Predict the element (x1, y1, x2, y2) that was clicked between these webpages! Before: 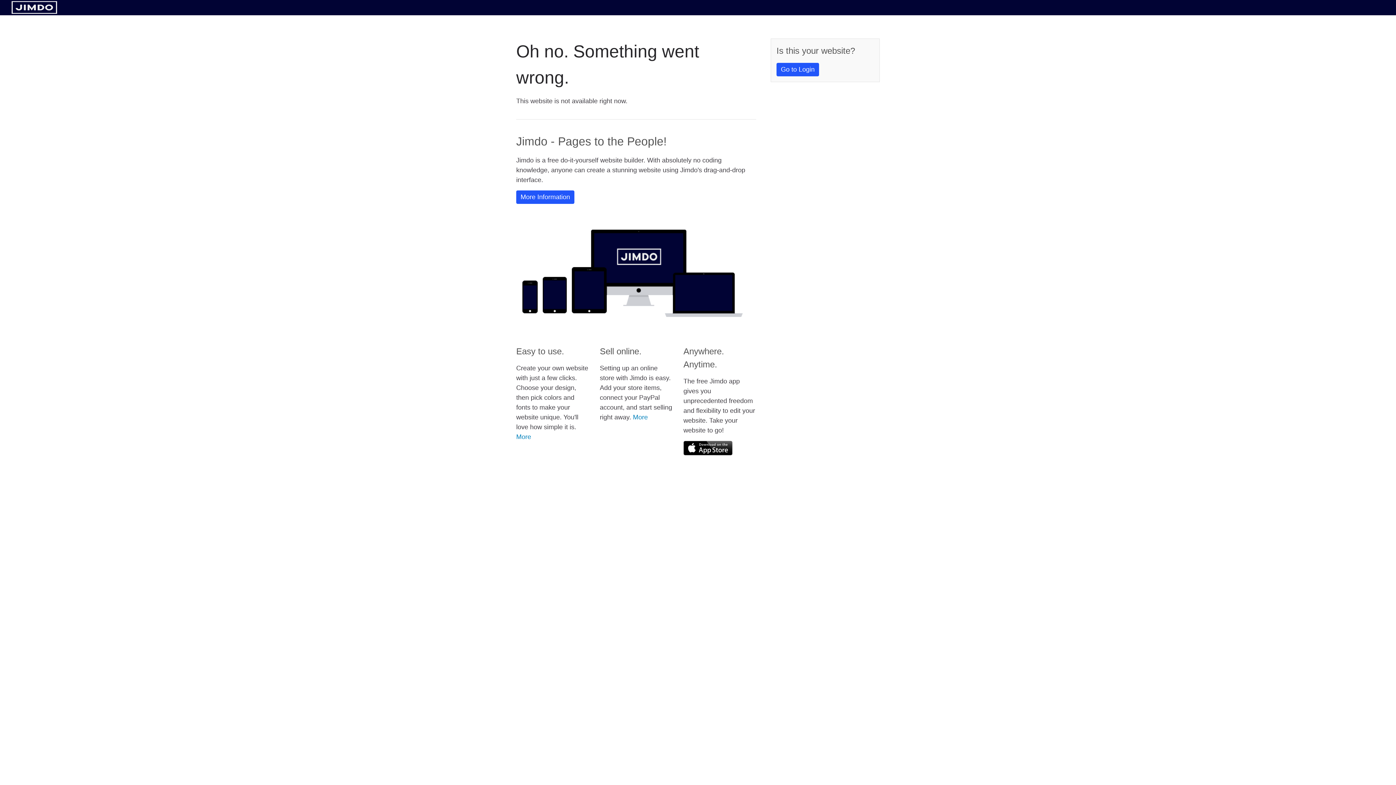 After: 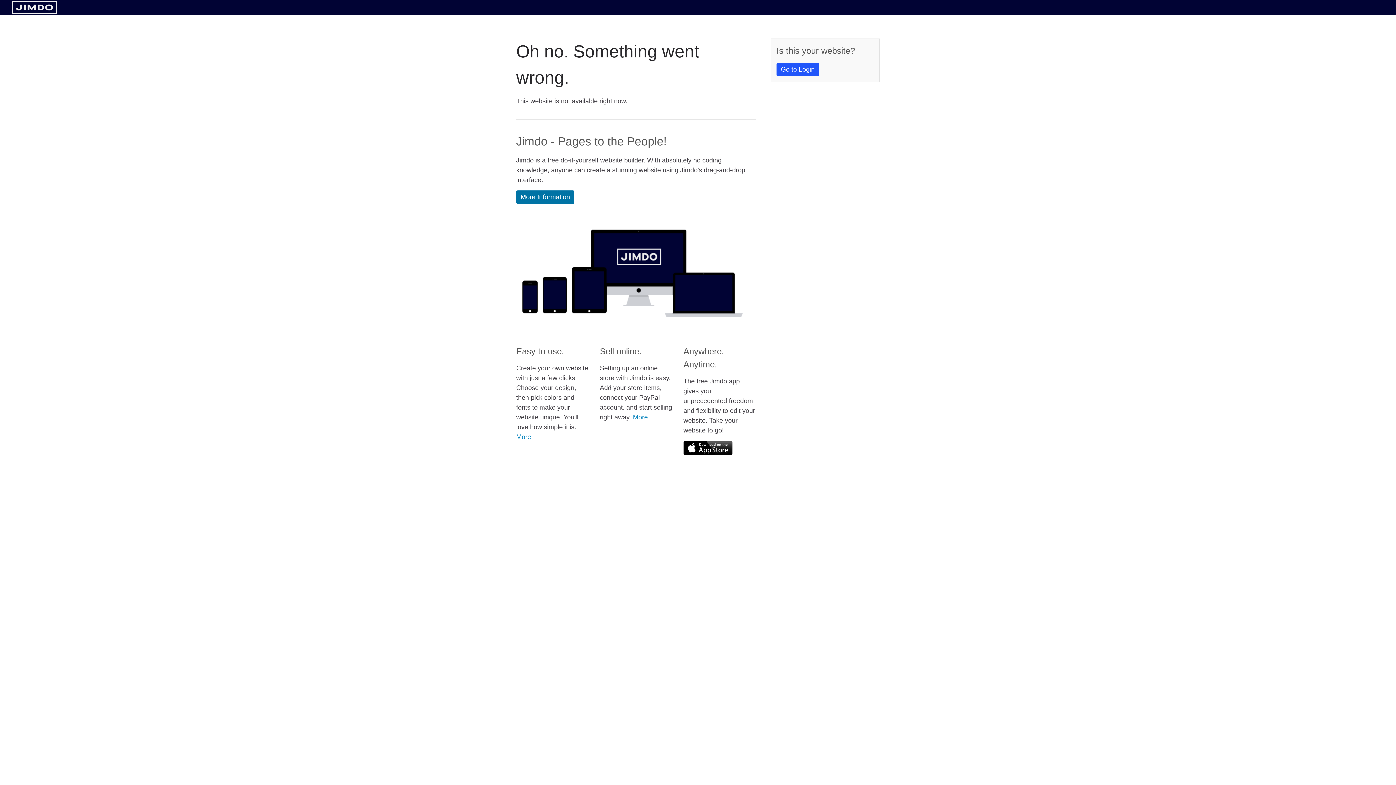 Action: bbox: (516, 190, 574, 204) label: More Information